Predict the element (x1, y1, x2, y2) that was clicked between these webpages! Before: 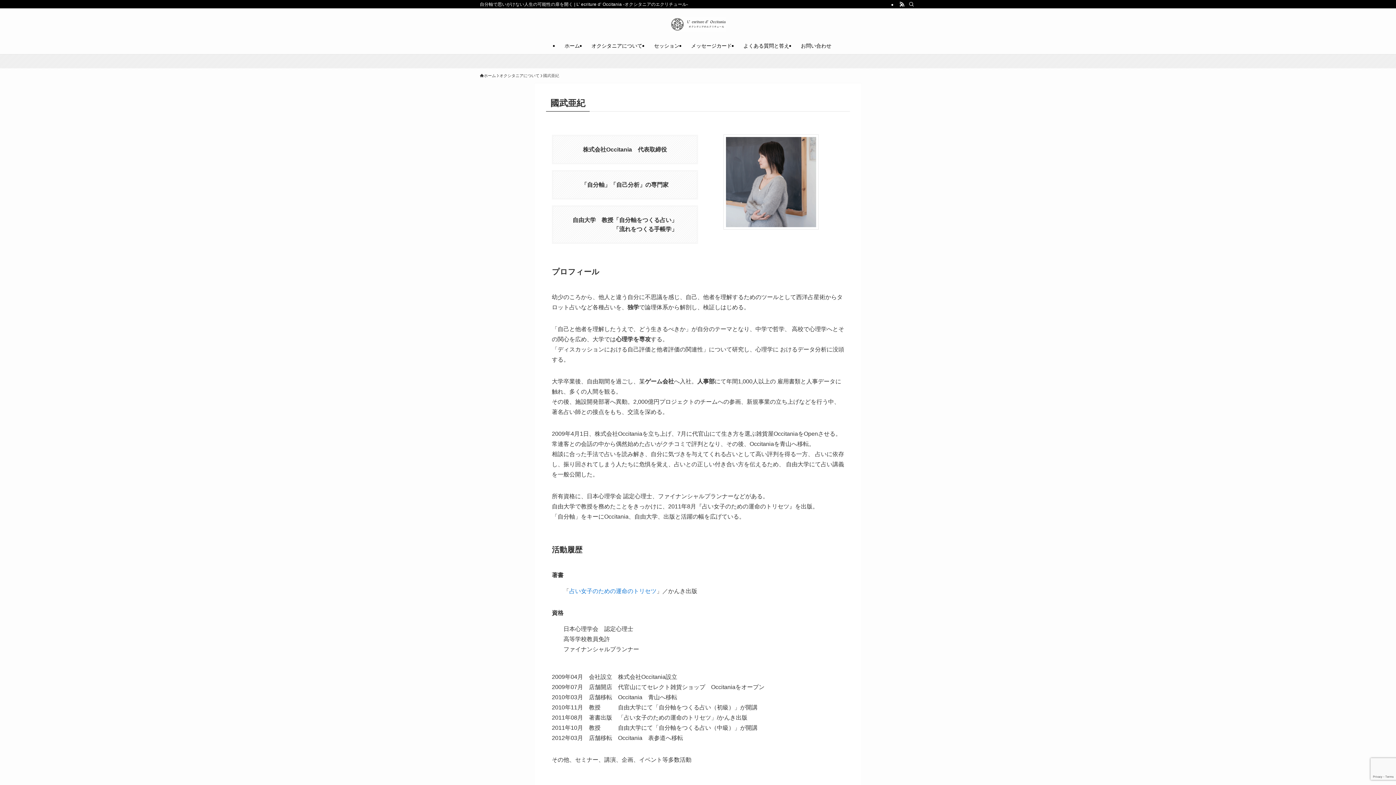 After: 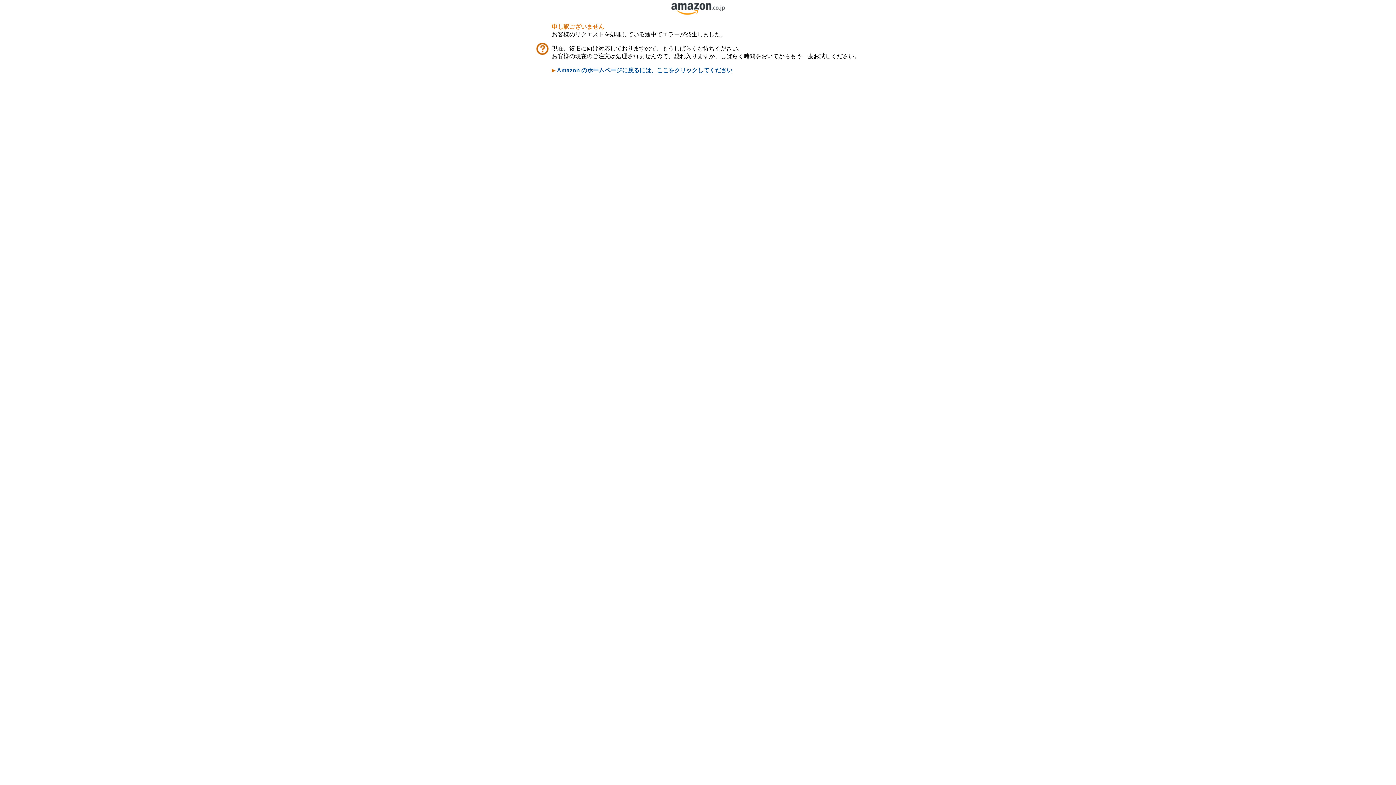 Action: bbox: (569, 588, 656, 594) label: 占い女子のための運命のトリセツ